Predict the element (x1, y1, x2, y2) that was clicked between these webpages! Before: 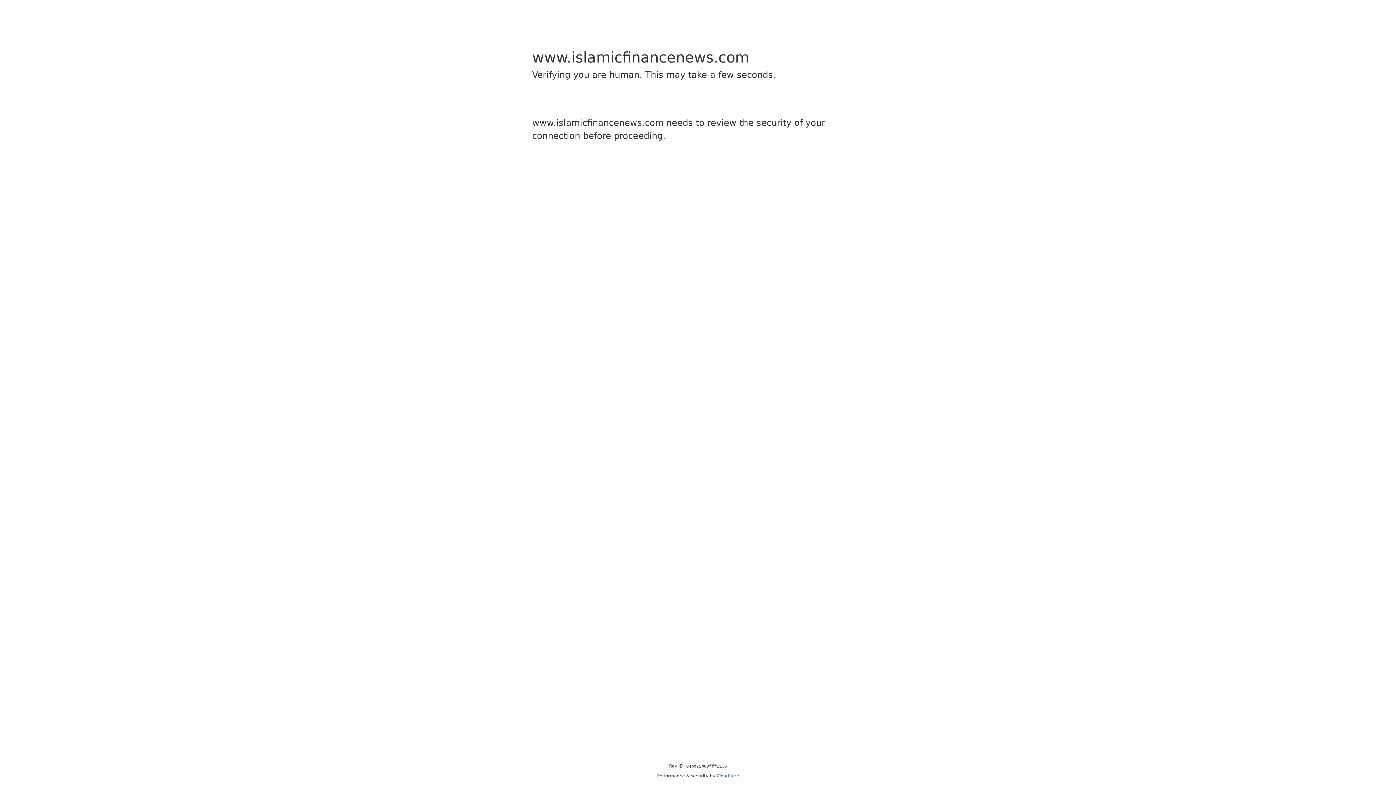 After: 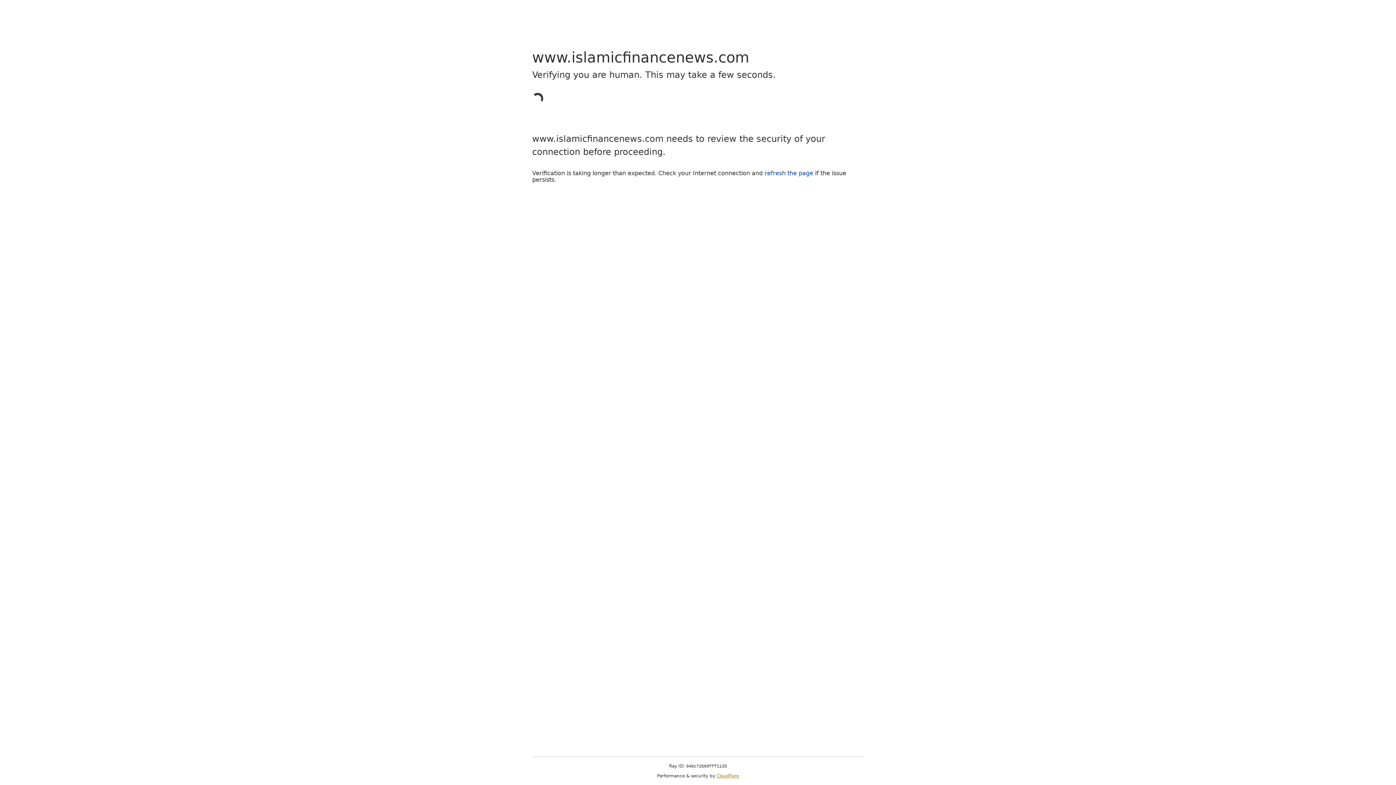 Action: label: Cloudflare bbox: (716, 773, 739, 778)